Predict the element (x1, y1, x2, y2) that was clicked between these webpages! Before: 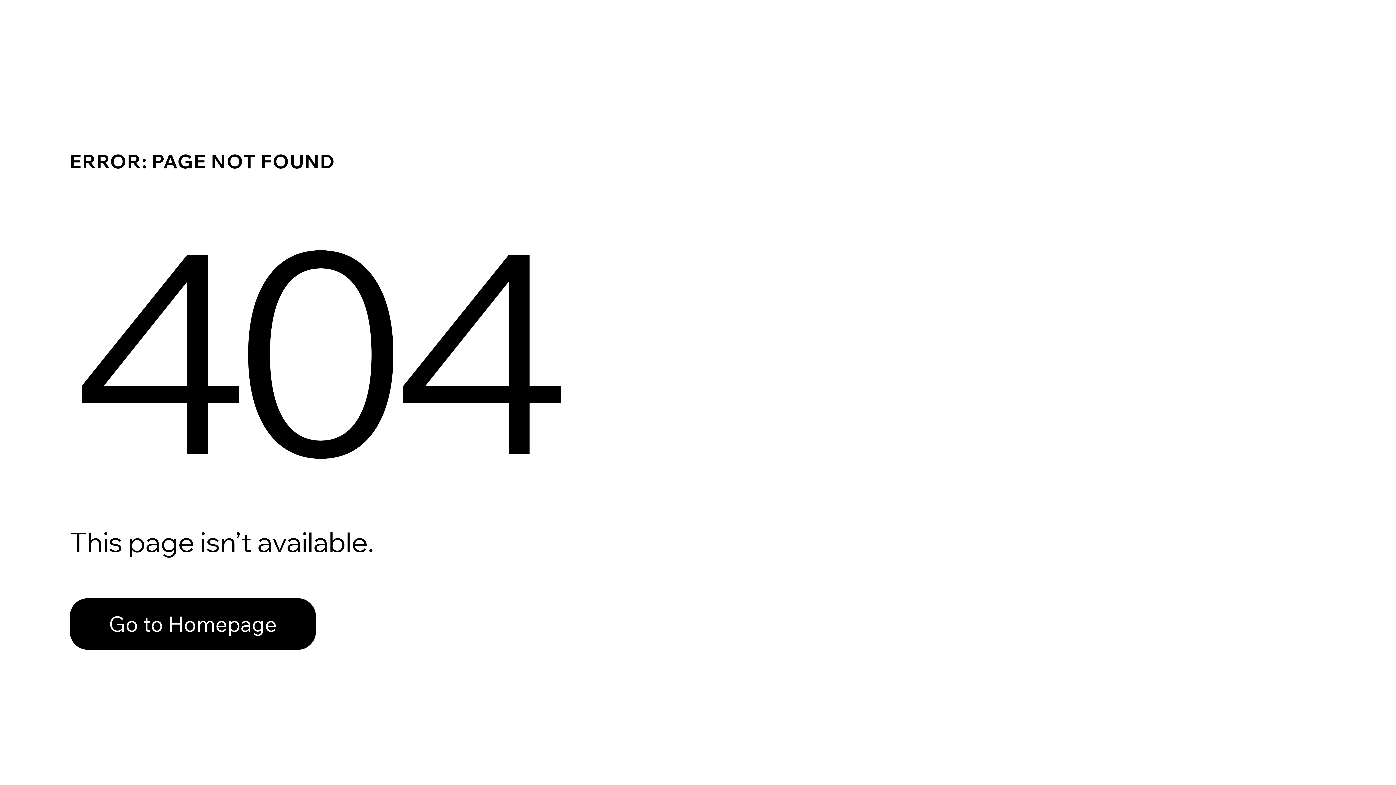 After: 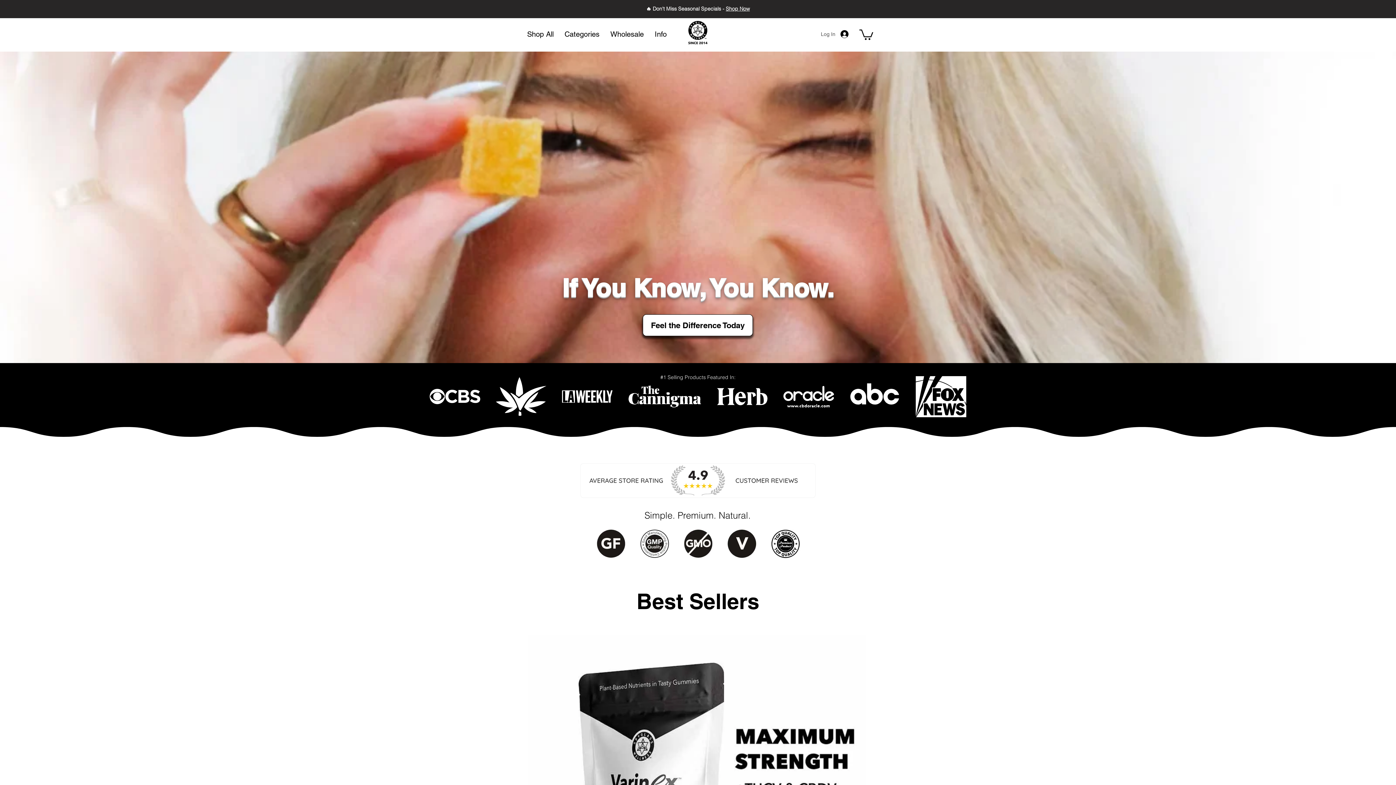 Action: label: Go to Homepage bbox: (69, 598, 316, 650)